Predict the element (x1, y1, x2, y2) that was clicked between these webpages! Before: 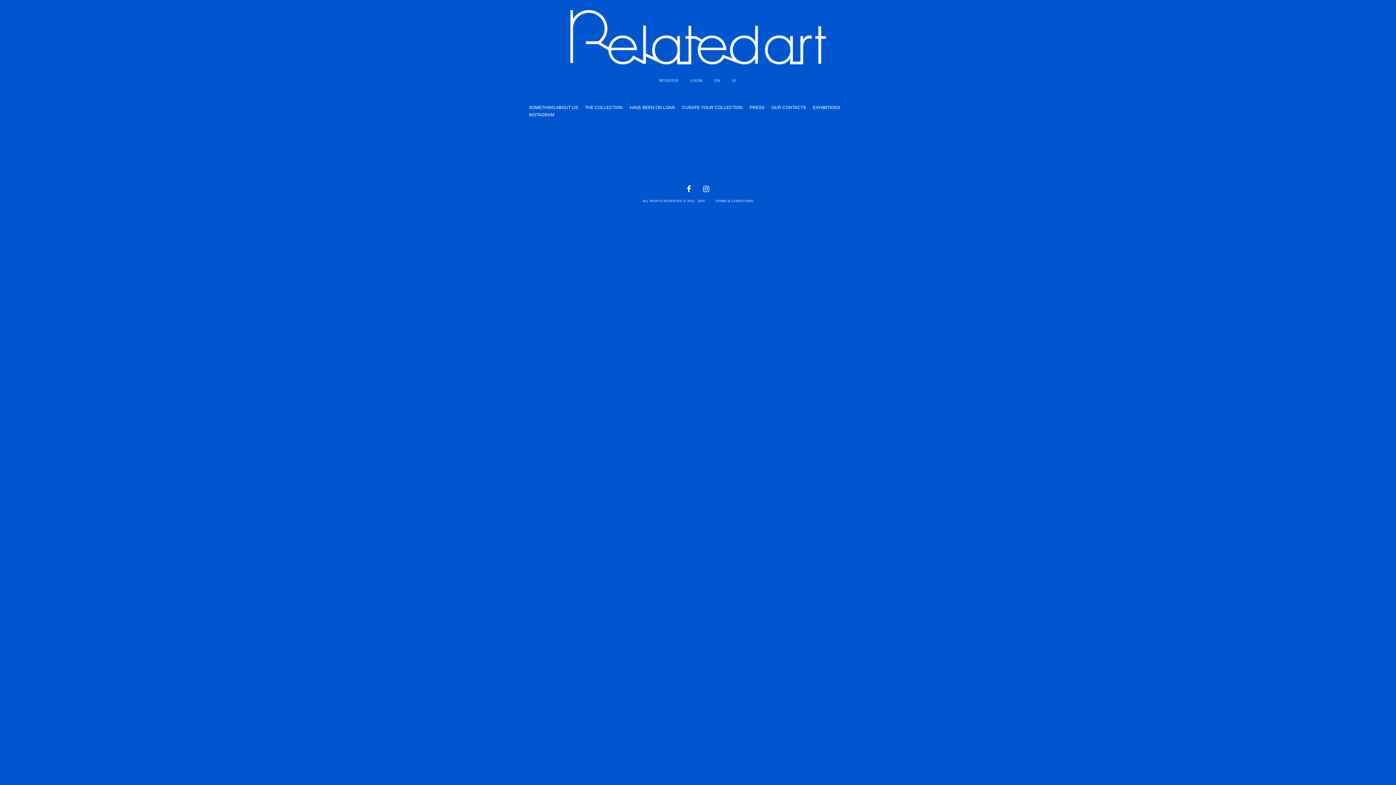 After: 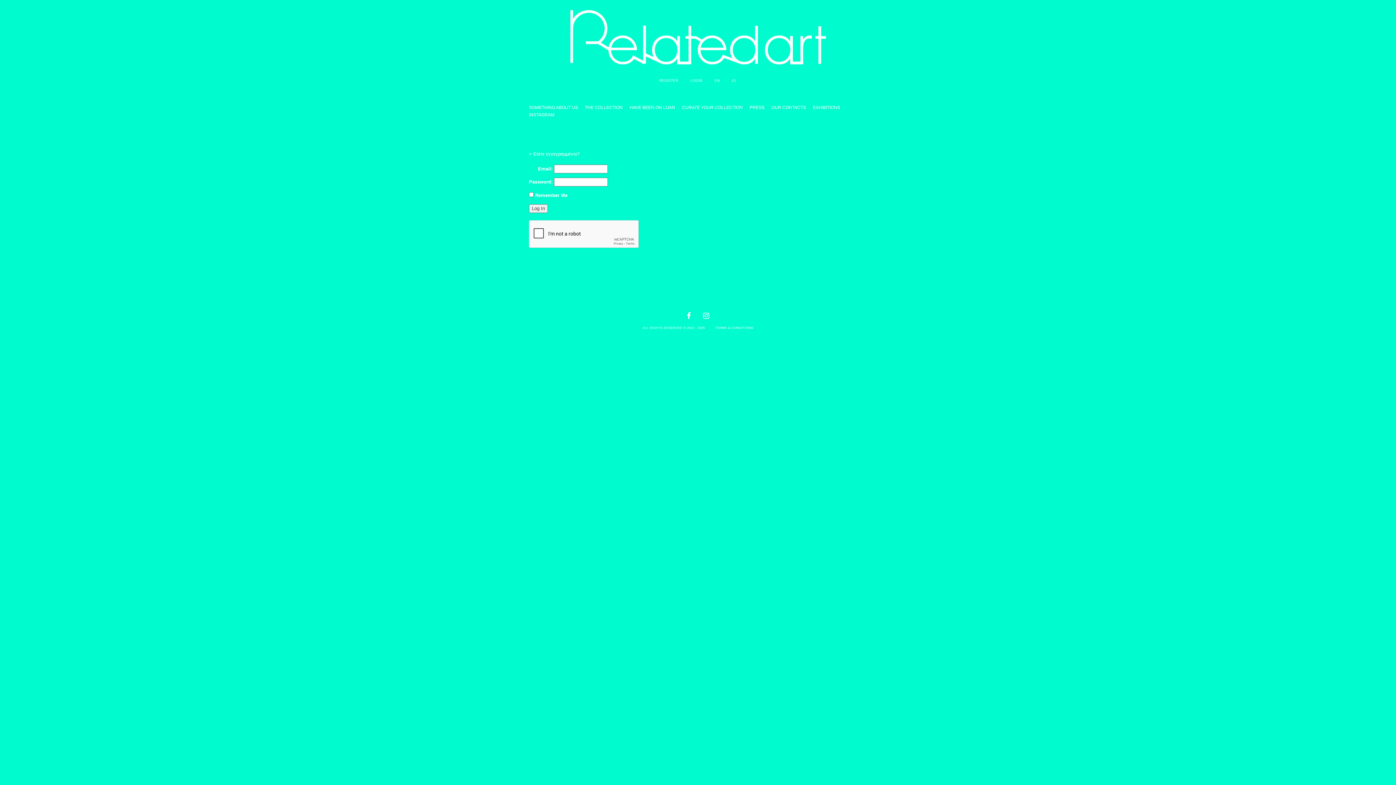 Action: bbox: (682, 105, 742, 110) label: CURATE YOUR COLLECTION